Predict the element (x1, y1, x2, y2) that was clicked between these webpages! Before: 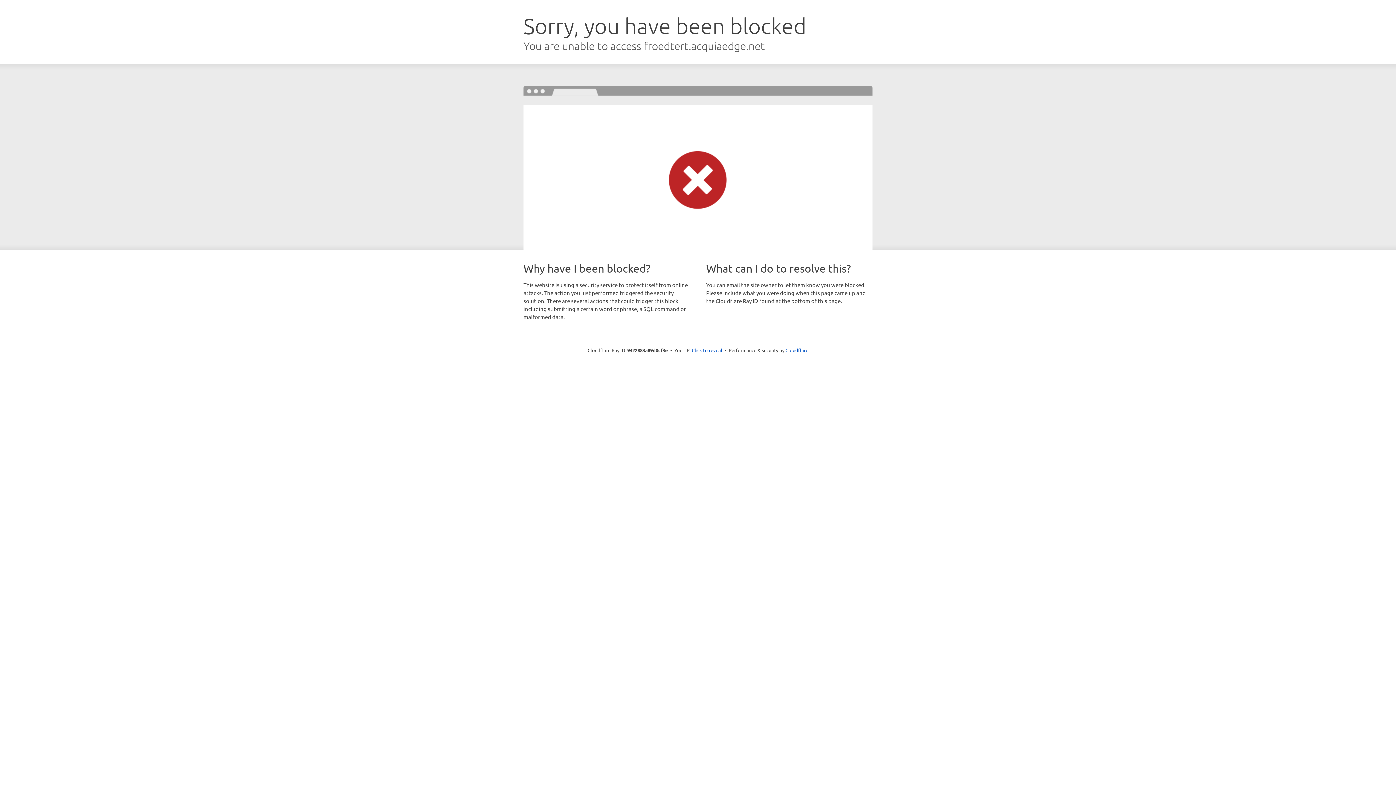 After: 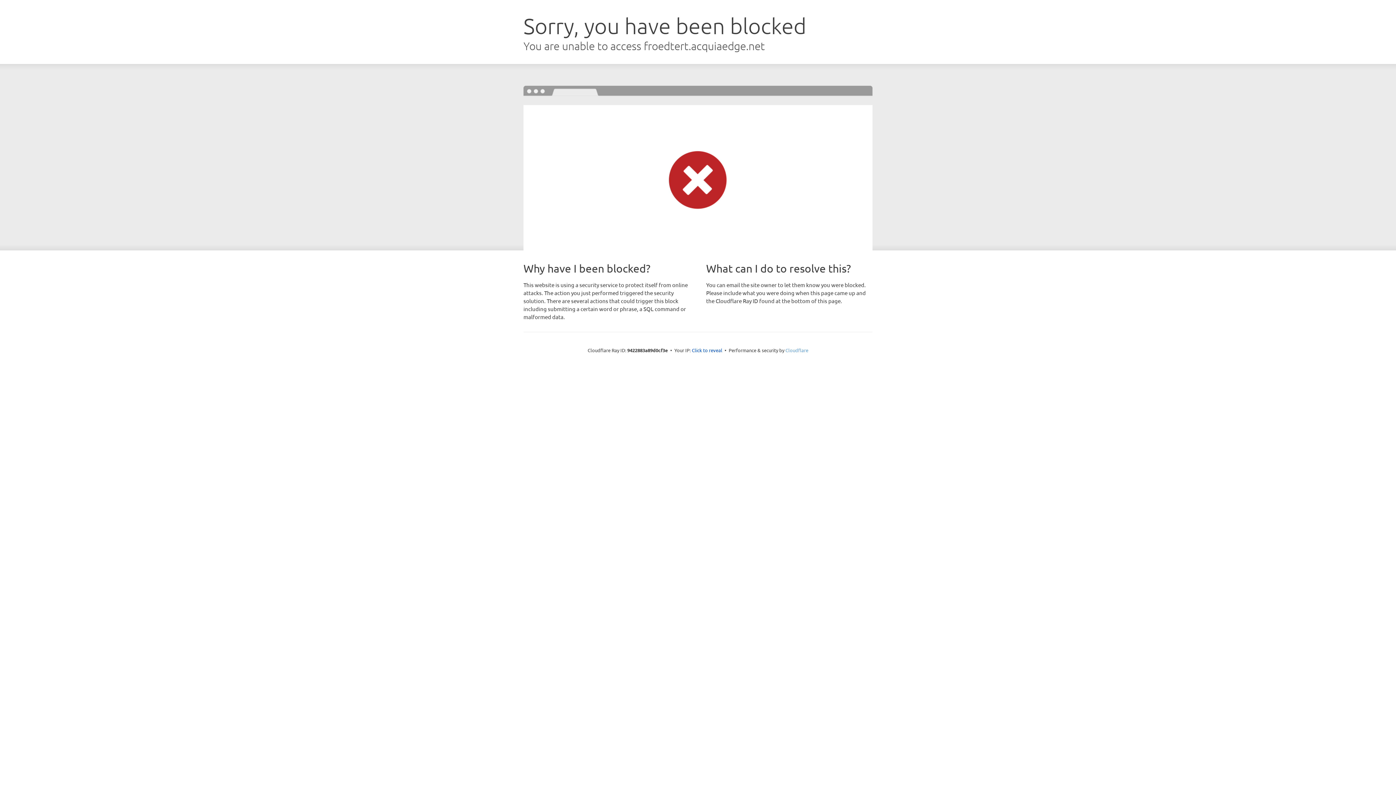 Action: bbox: (785, 347, 808, 353) label: Cloudflare